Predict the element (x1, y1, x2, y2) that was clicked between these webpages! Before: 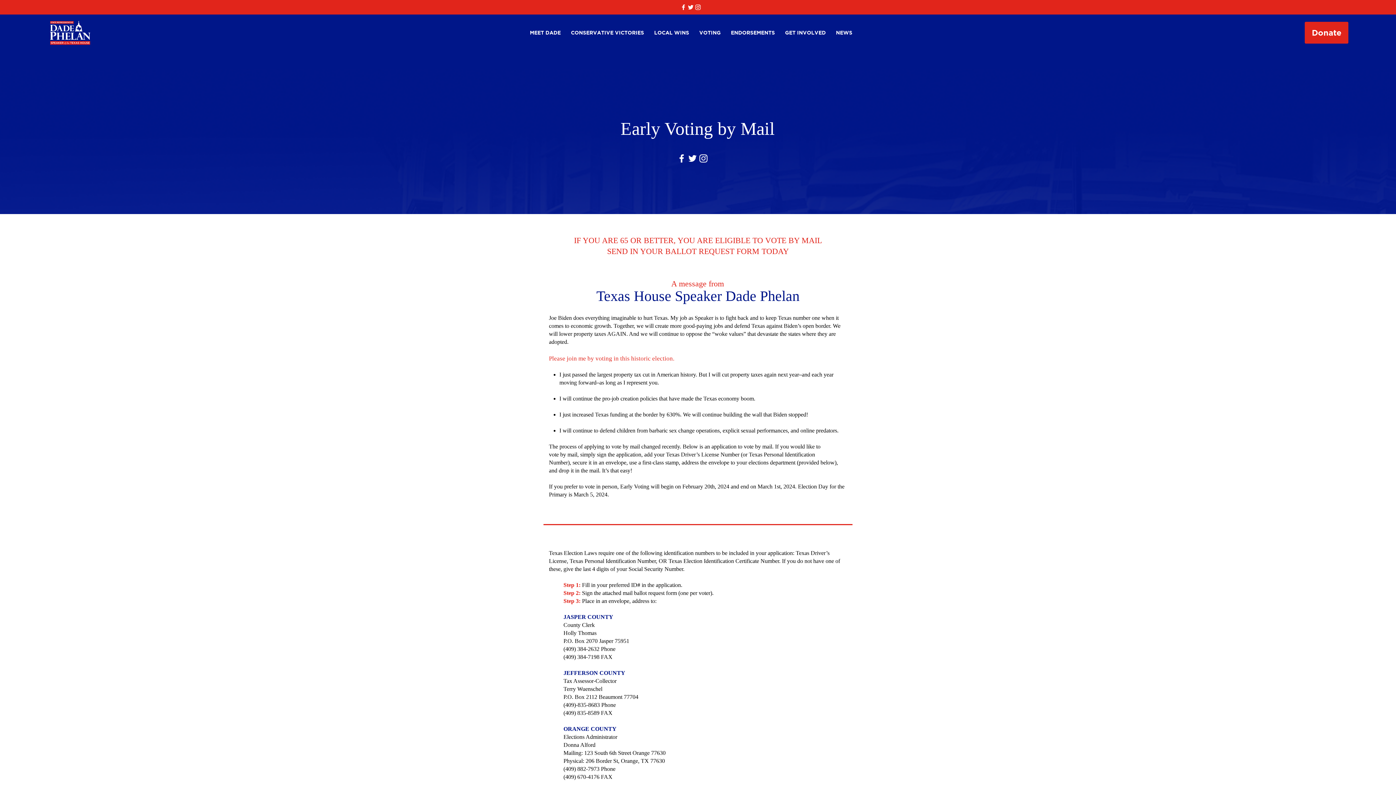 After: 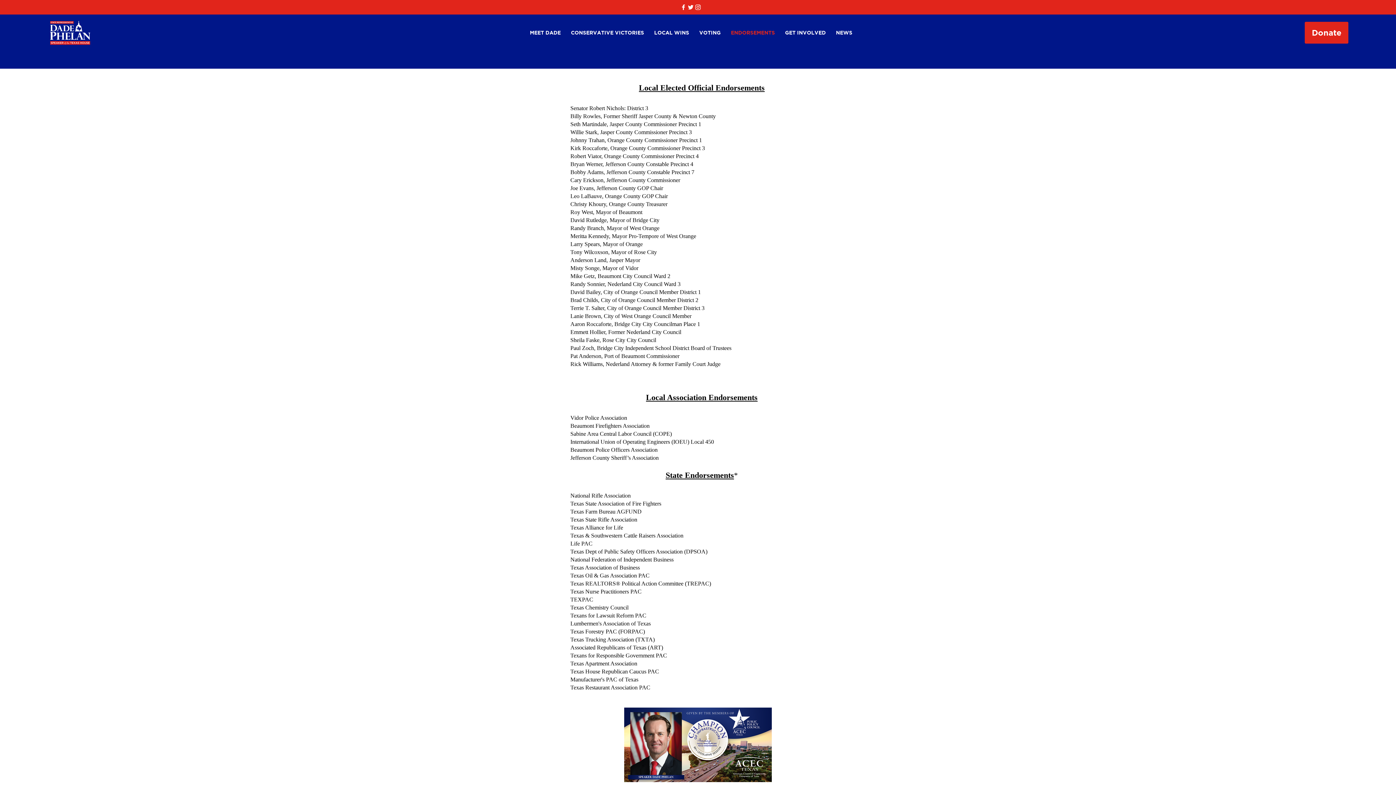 Action: bbox: (727, 25, 778, 39) label: ENDORSEMENTS